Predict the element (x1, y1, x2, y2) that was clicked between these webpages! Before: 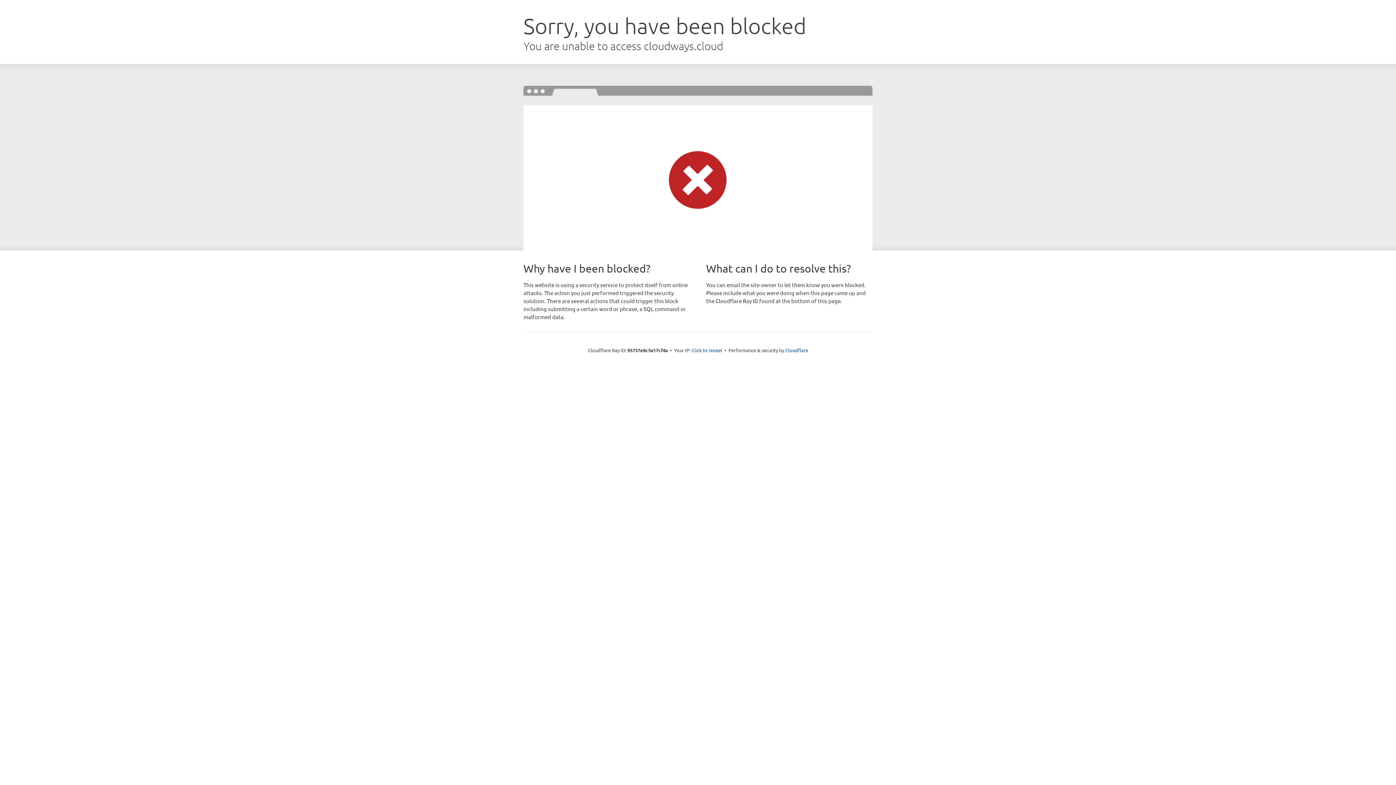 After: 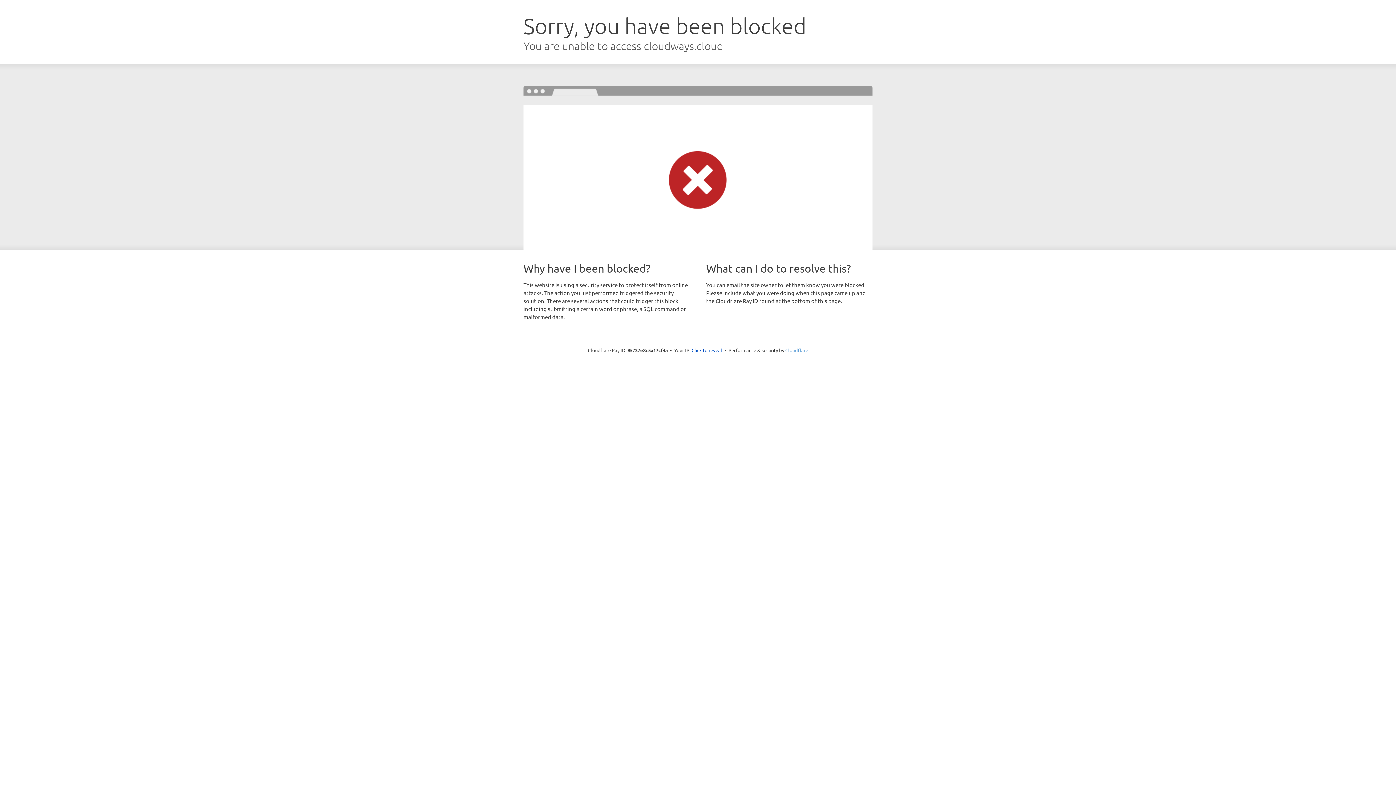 Action: label: Cloudflare bbox: (785, 347, 808, 353)